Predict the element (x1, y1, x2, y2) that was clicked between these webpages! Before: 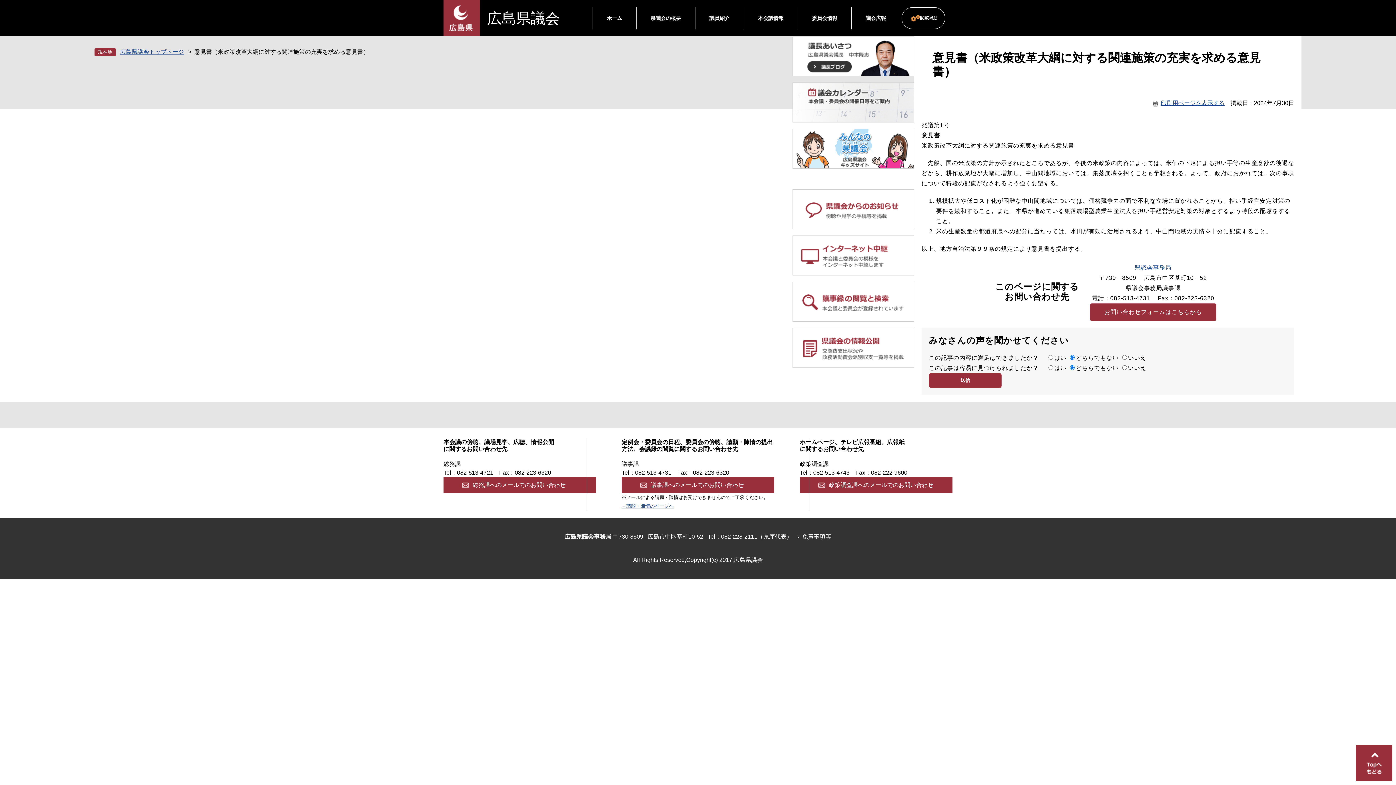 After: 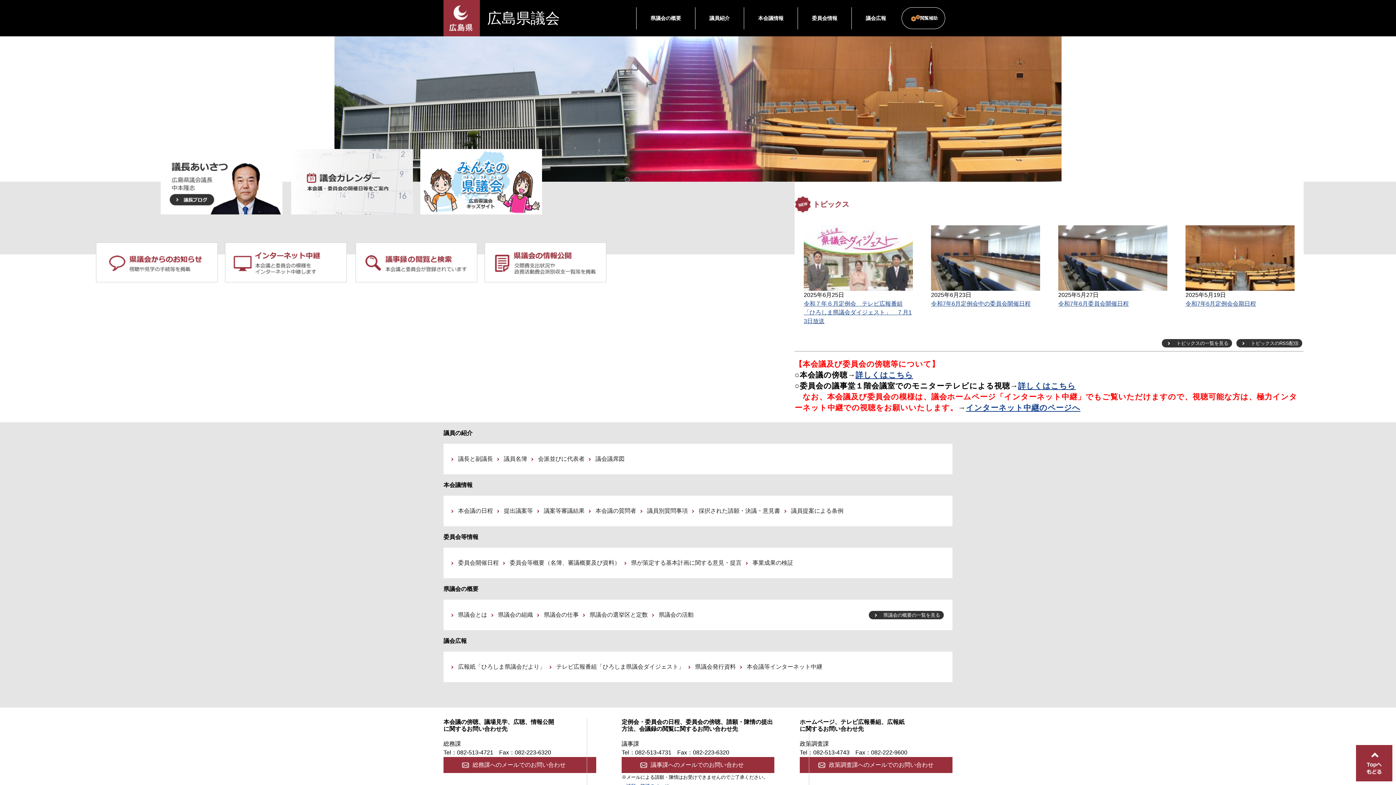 Action: bbox: (487, 10, 560, 25) label: 広島県議会